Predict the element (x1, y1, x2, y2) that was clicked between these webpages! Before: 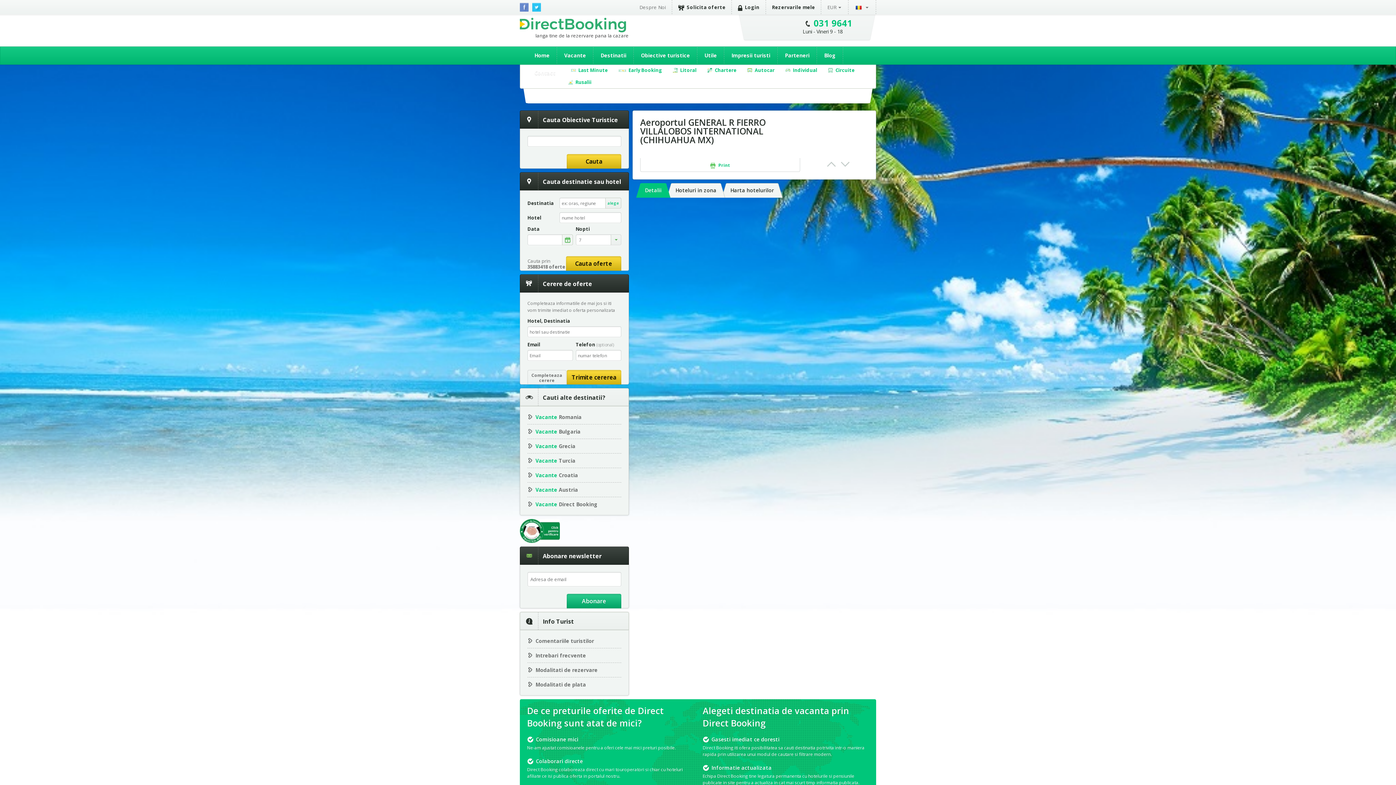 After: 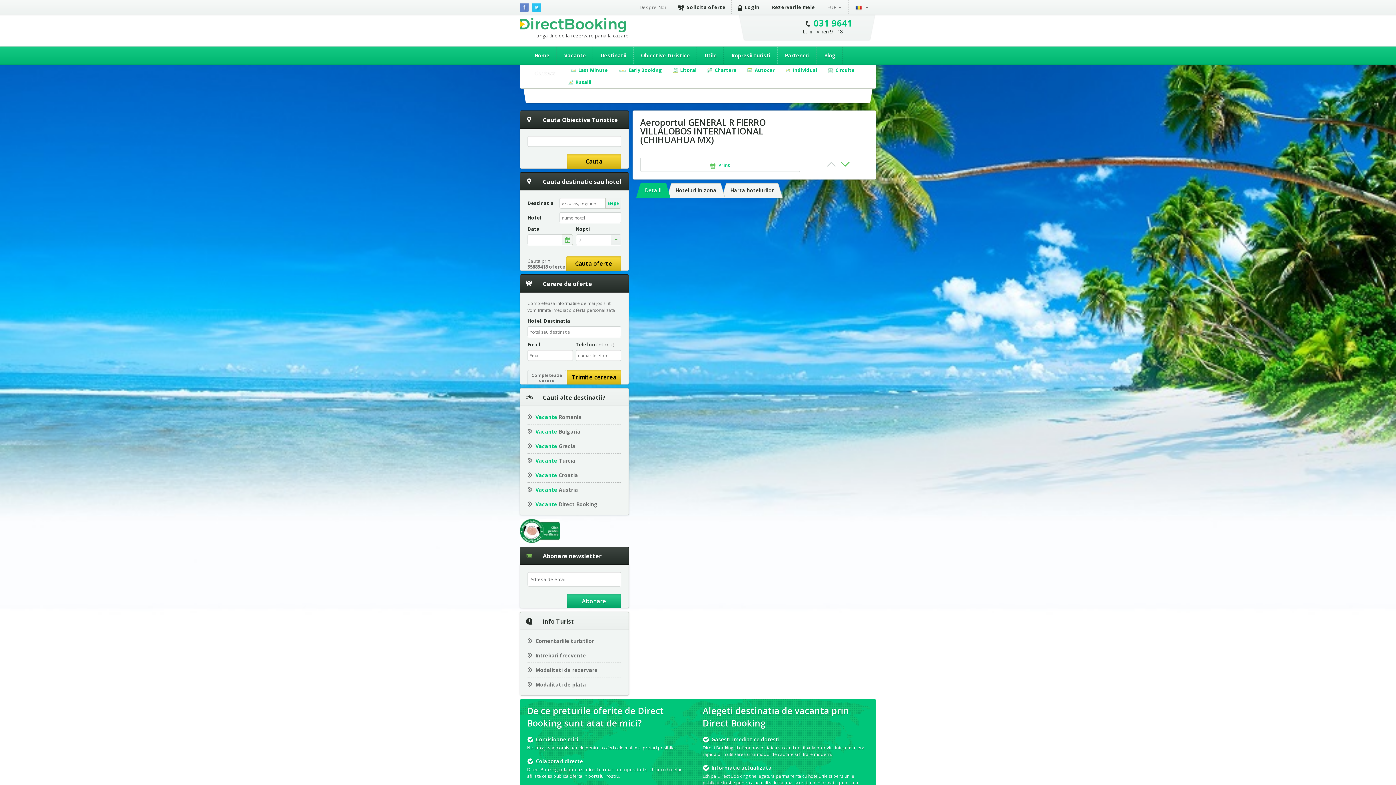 Action: bbox: (841, 161, 849, 166) label: Next